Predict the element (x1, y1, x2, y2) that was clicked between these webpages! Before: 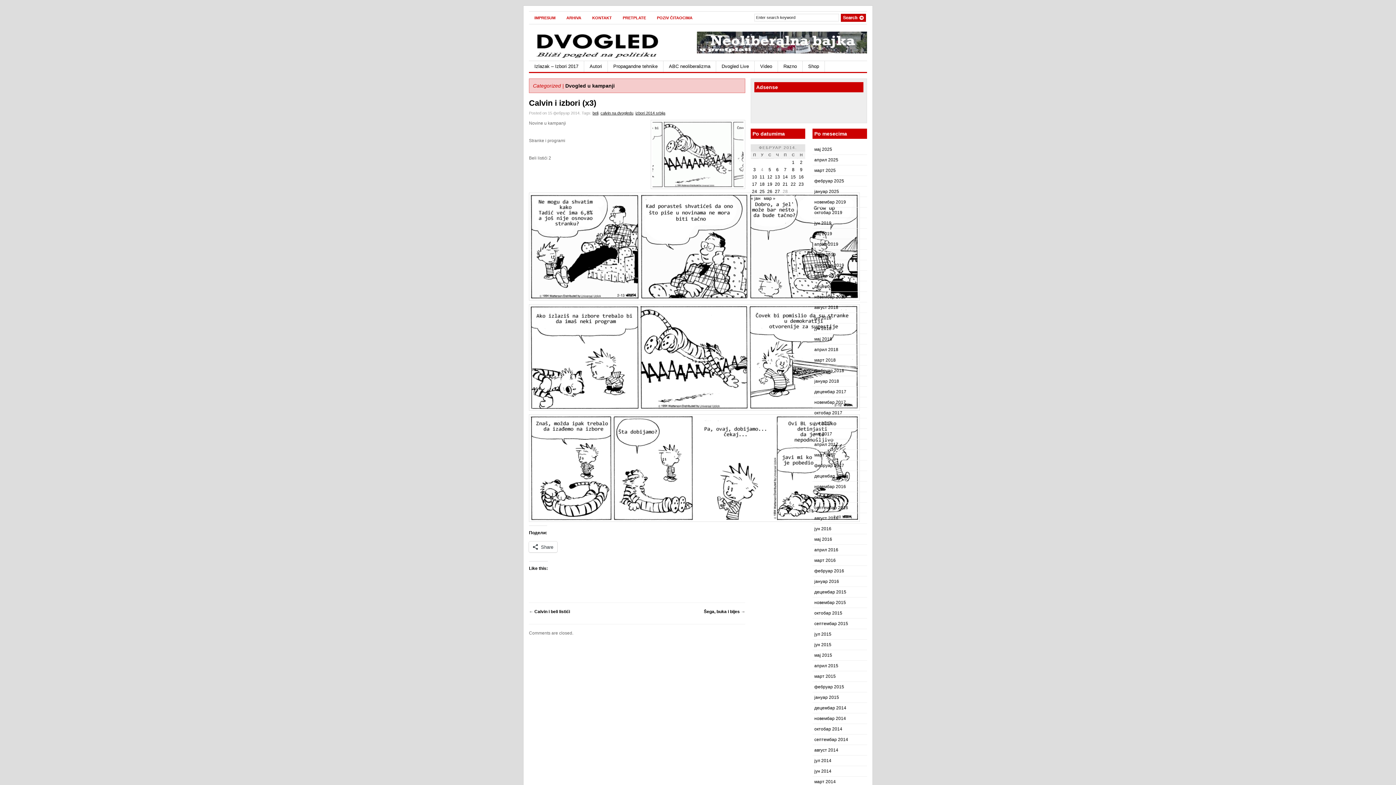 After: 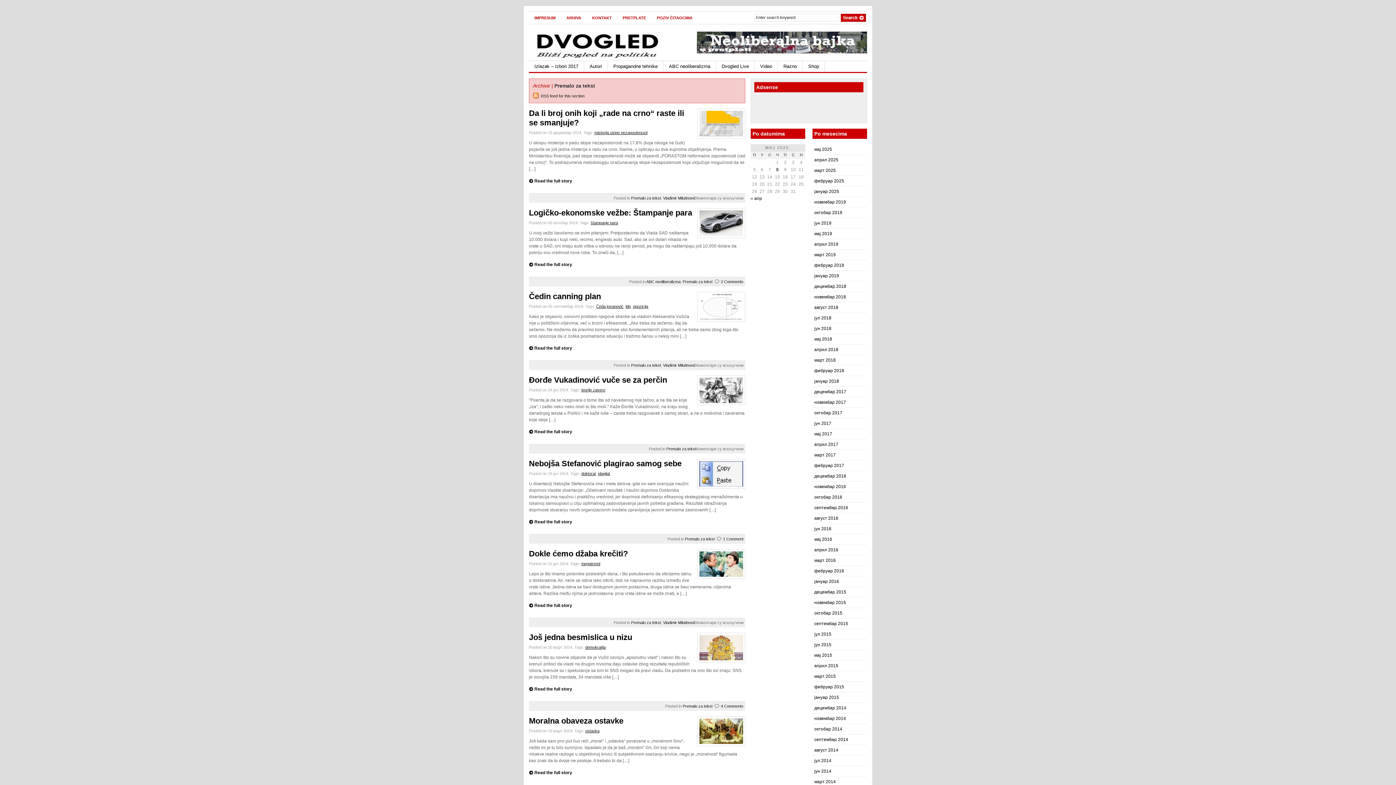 Action: bbox: (778, 61, 802, 72) label: Razno